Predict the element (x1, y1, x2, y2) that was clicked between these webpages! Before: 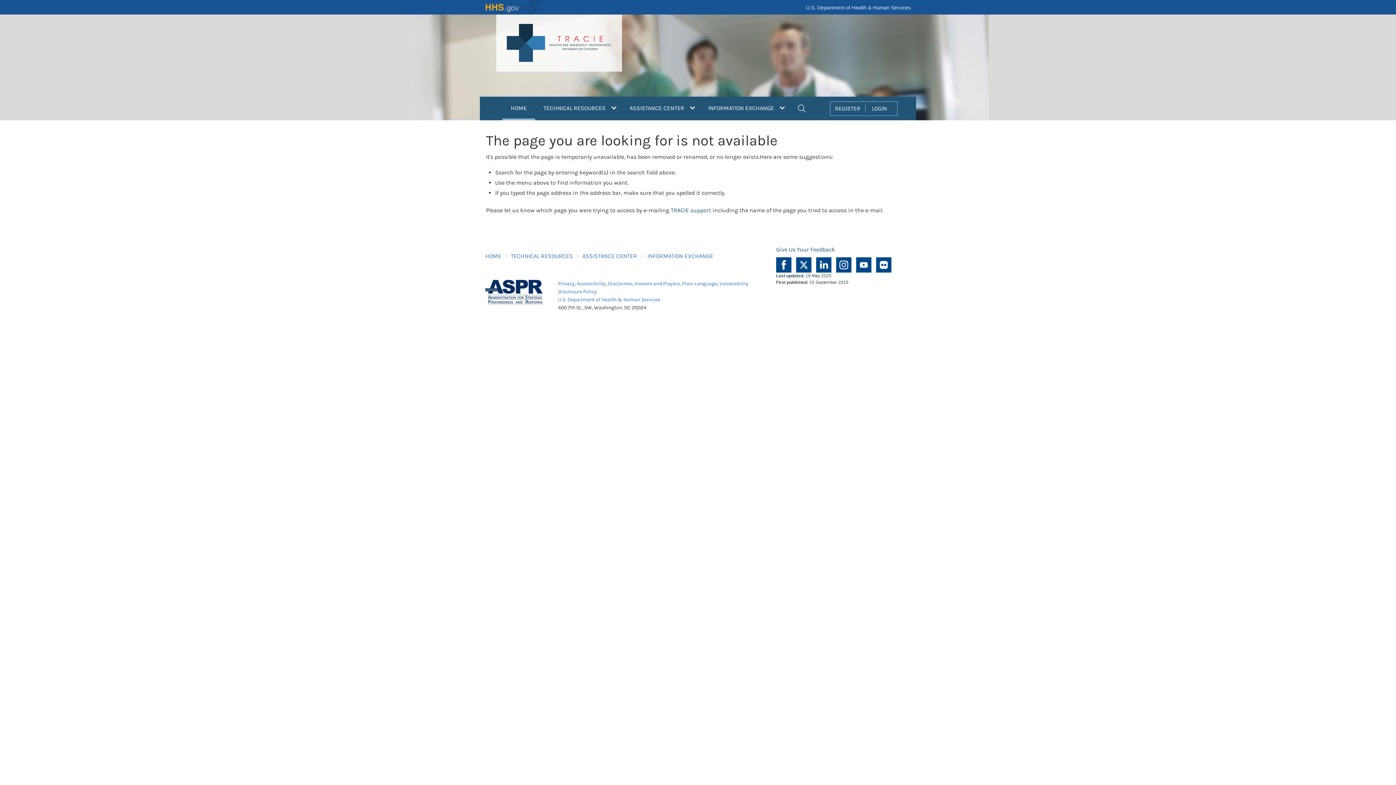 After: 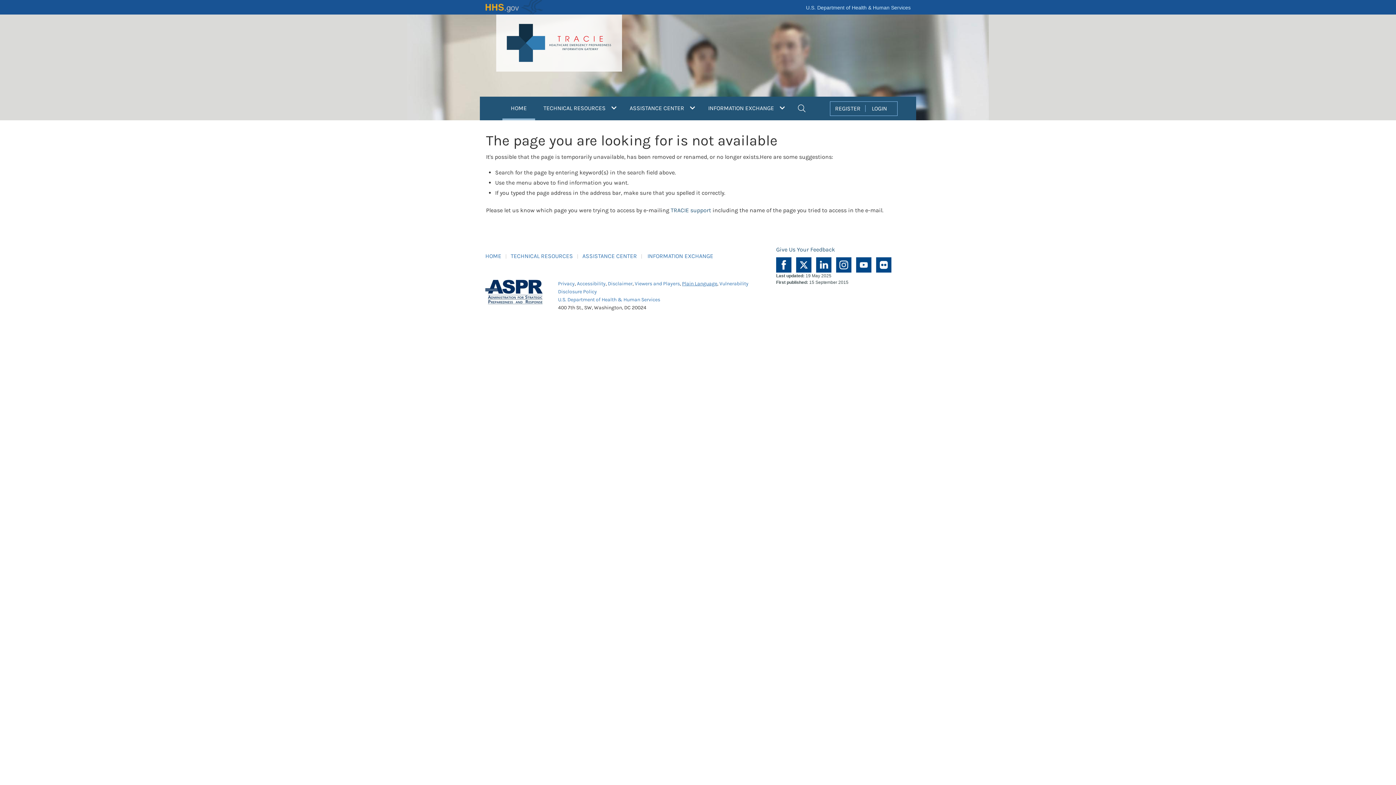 Action: label: Plain Language bbox: (682, 280, 717, 286)